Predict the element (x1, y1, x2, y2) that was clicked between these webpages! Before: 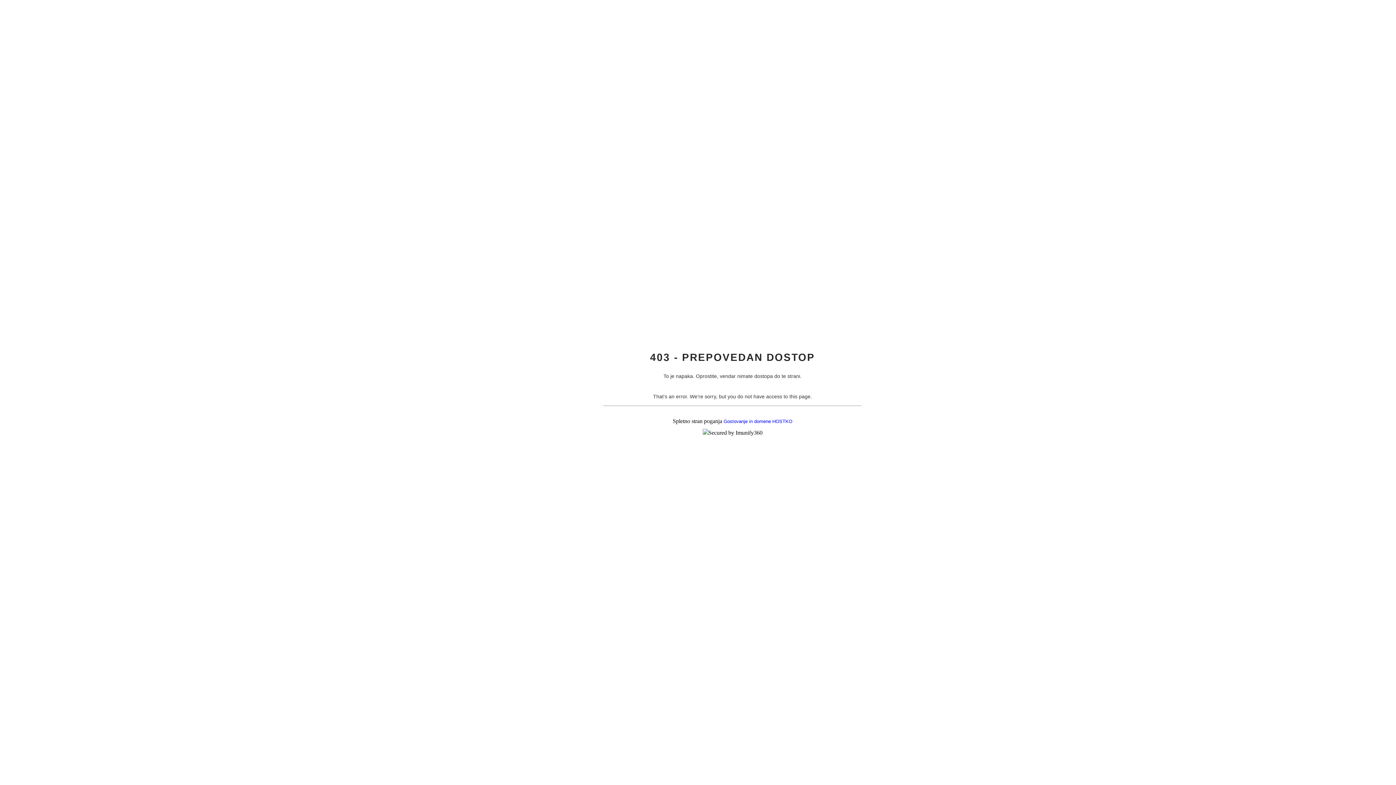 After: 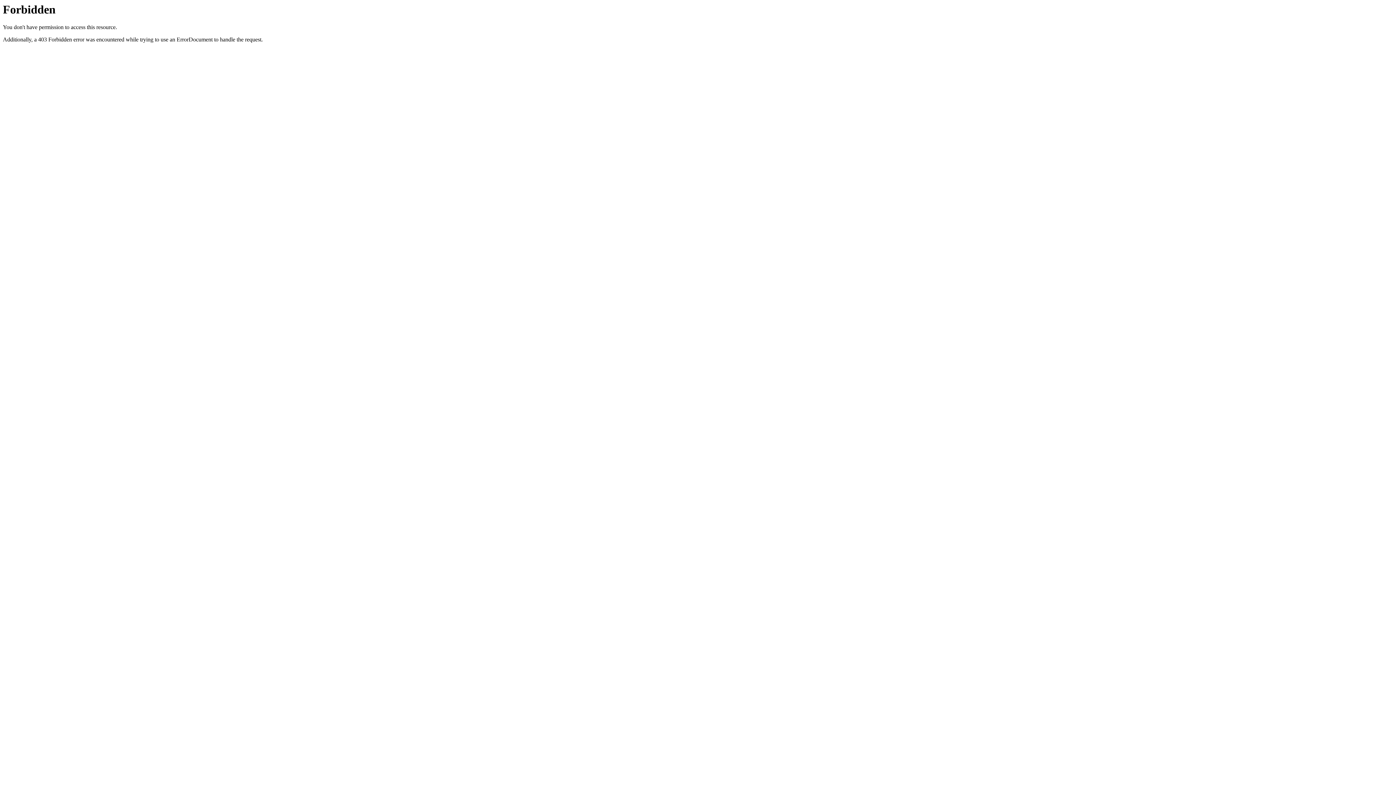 Action: label: Gostovanje in domene HOSTKO bbox: (723, 418, 792, 424)